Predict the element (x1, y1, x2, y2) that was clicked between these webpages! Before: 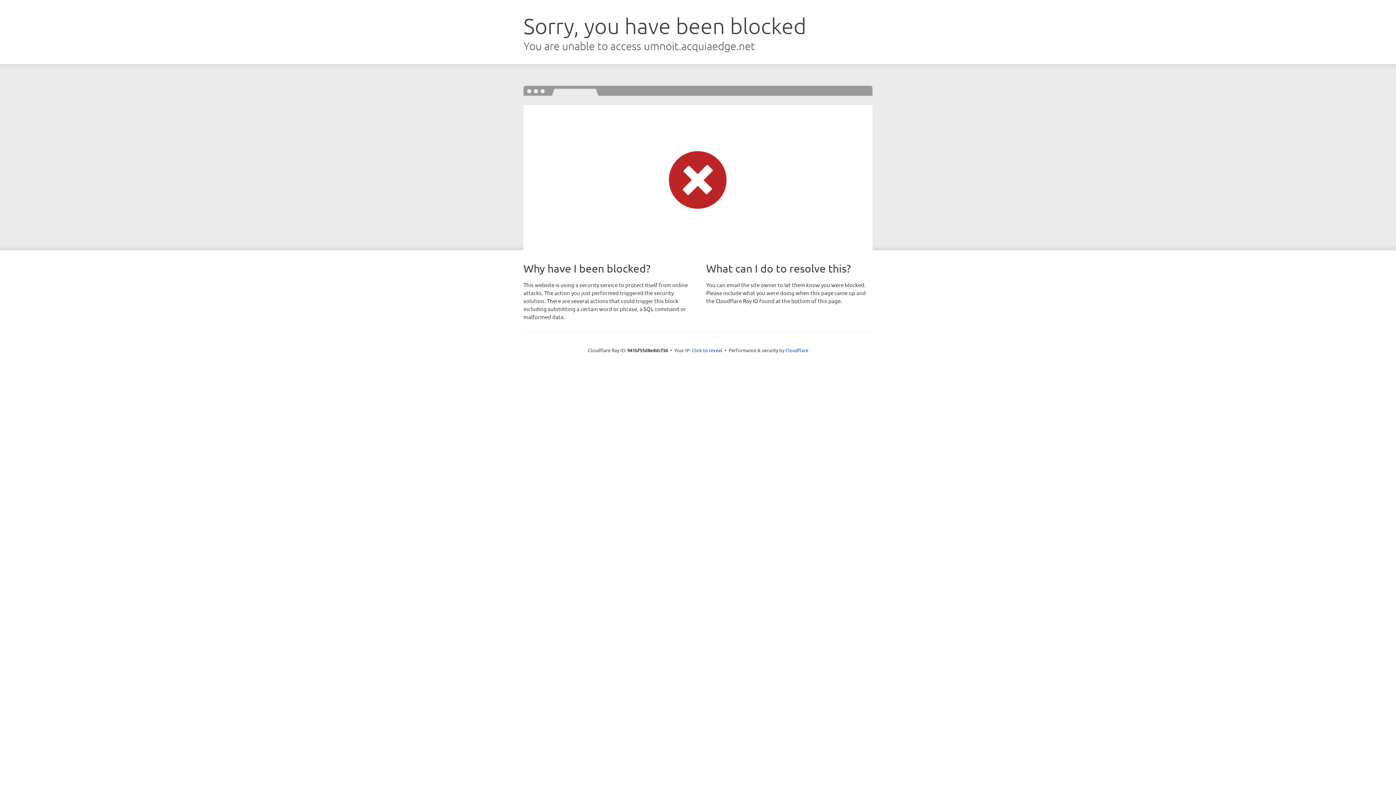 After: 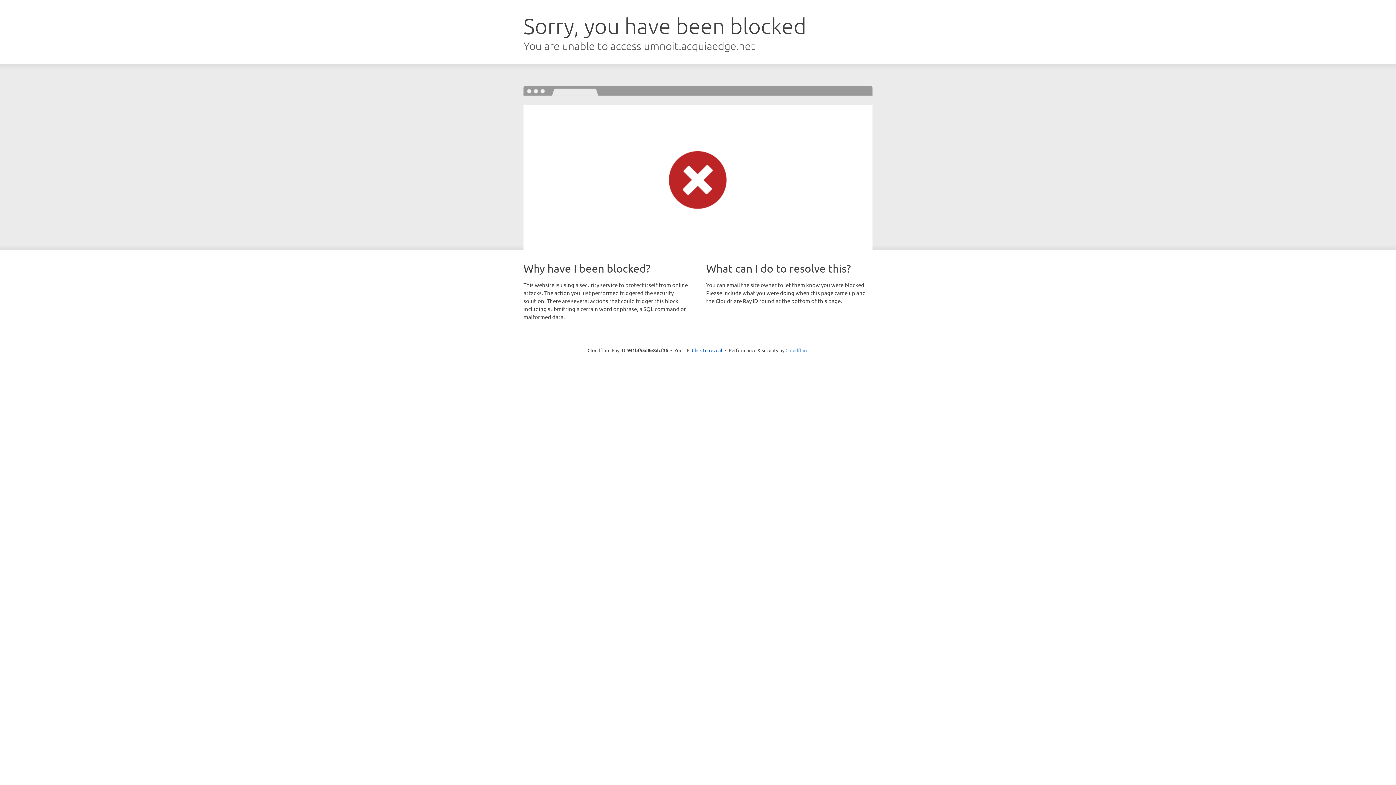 Action: bbox: (785, 347, 808, 353) label: Cloudflare